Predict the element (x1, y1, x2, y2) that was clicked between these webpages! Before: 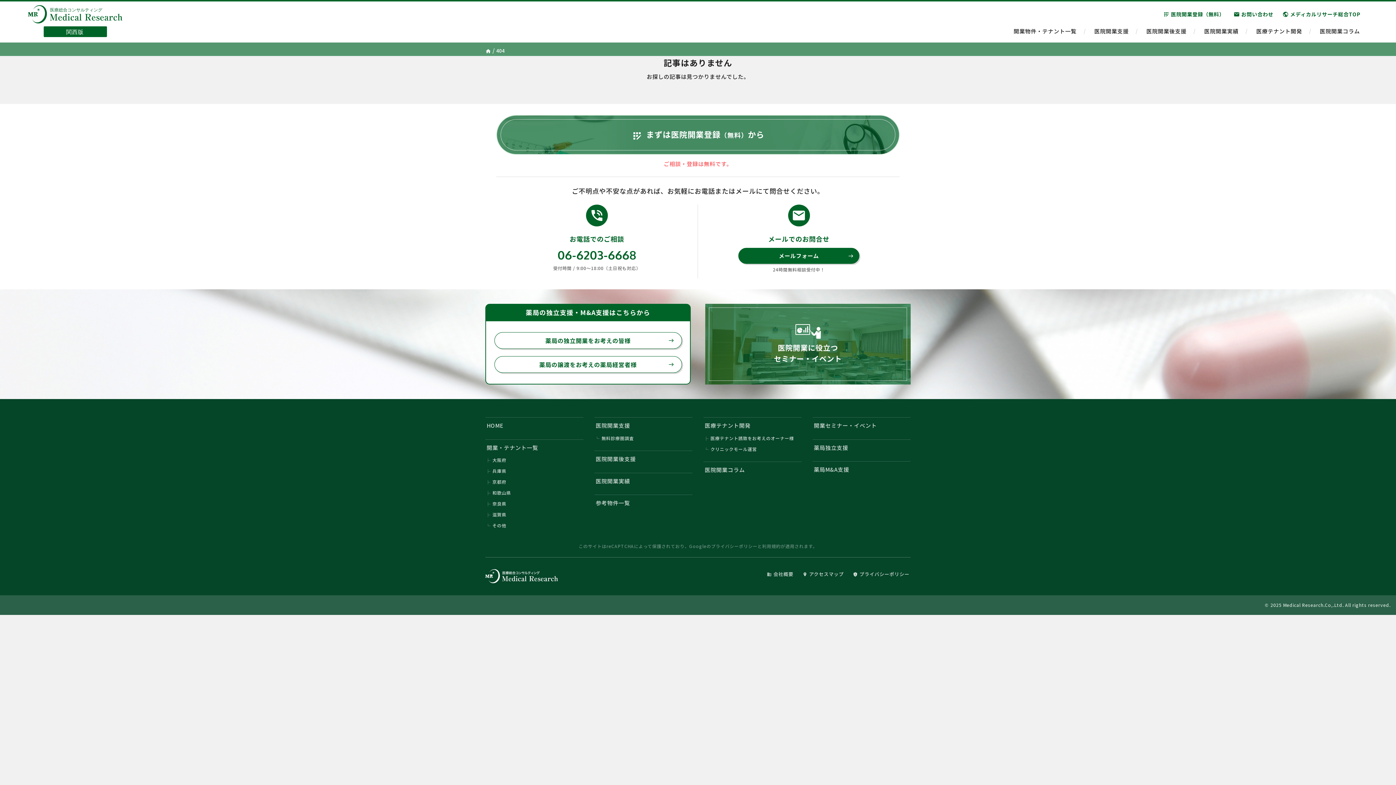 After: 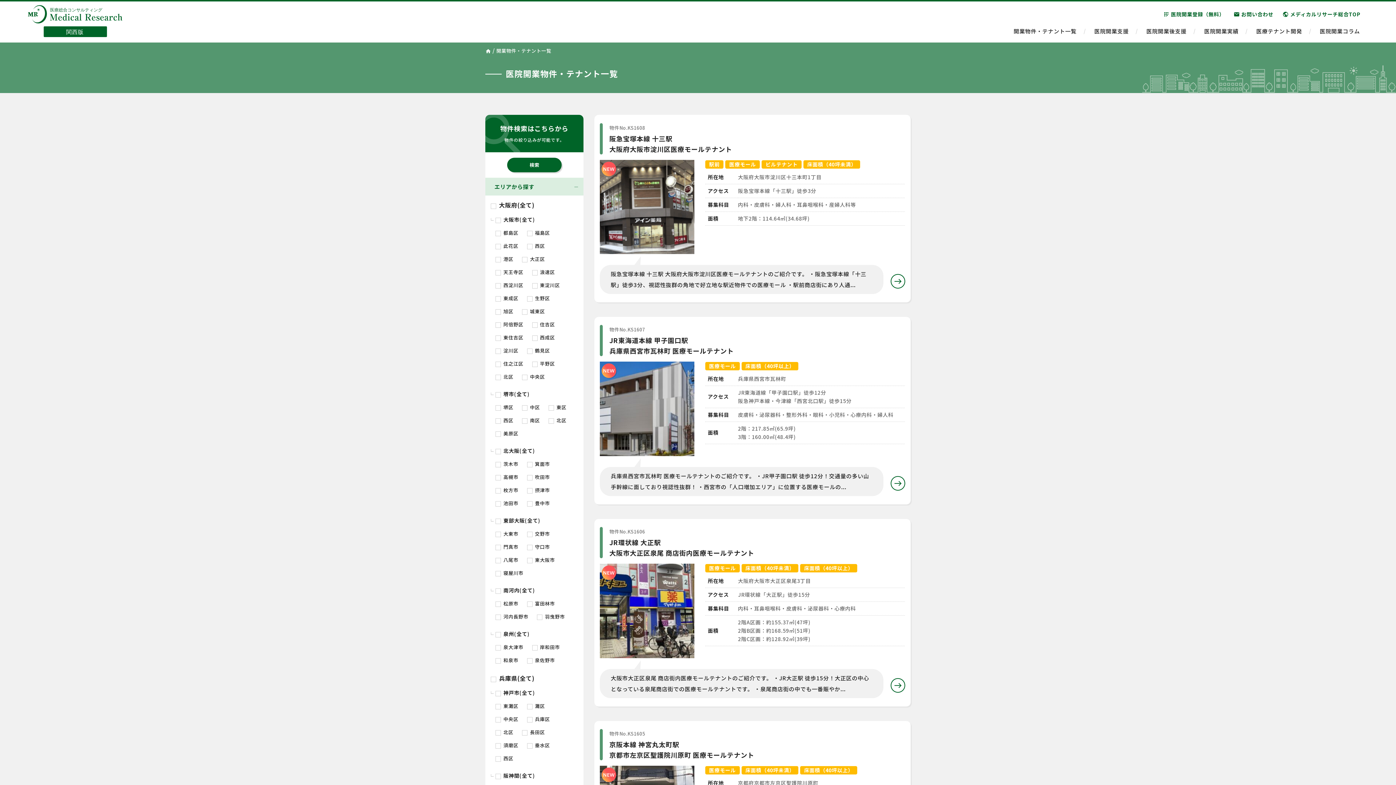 Action: label: 開業物件・テナント一覧 bbox: (1005, 25, 1085, 37)